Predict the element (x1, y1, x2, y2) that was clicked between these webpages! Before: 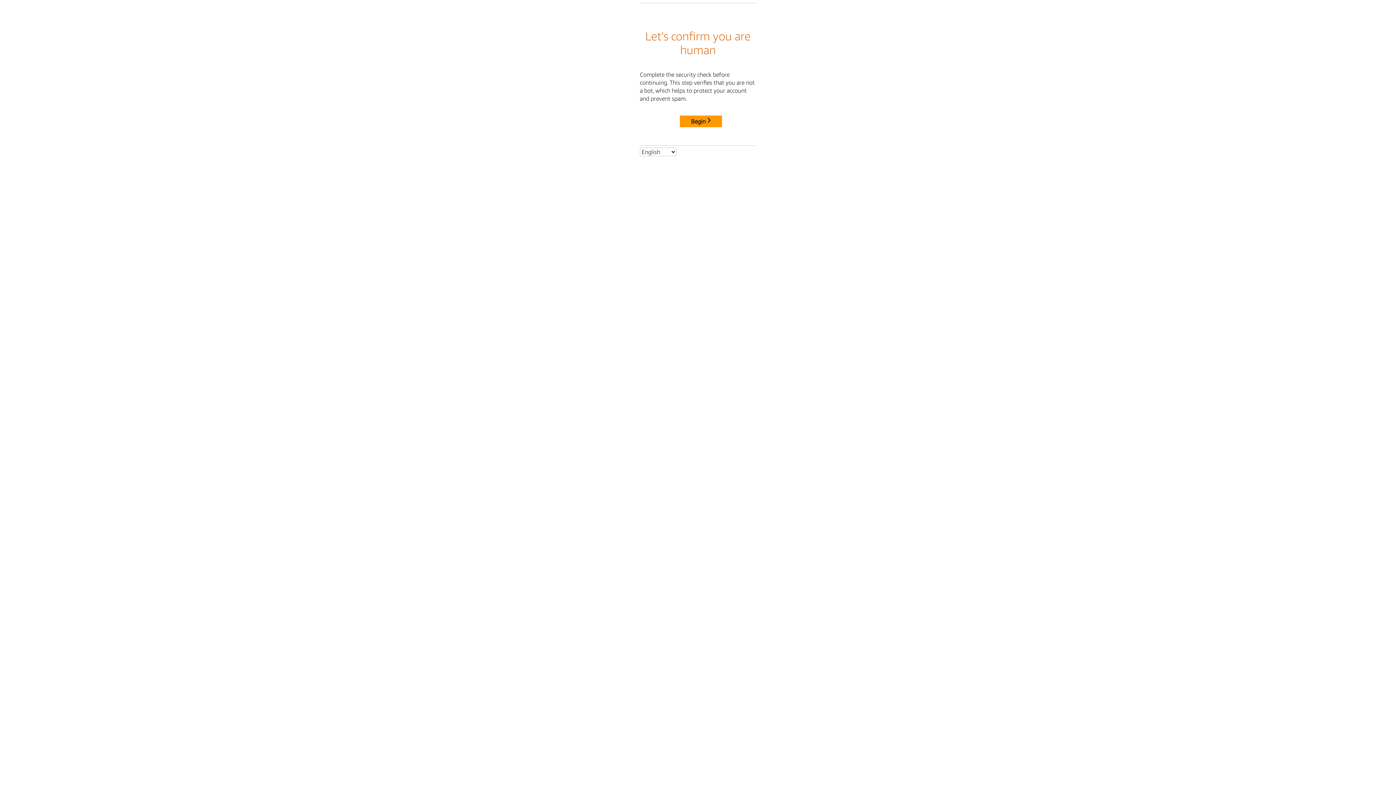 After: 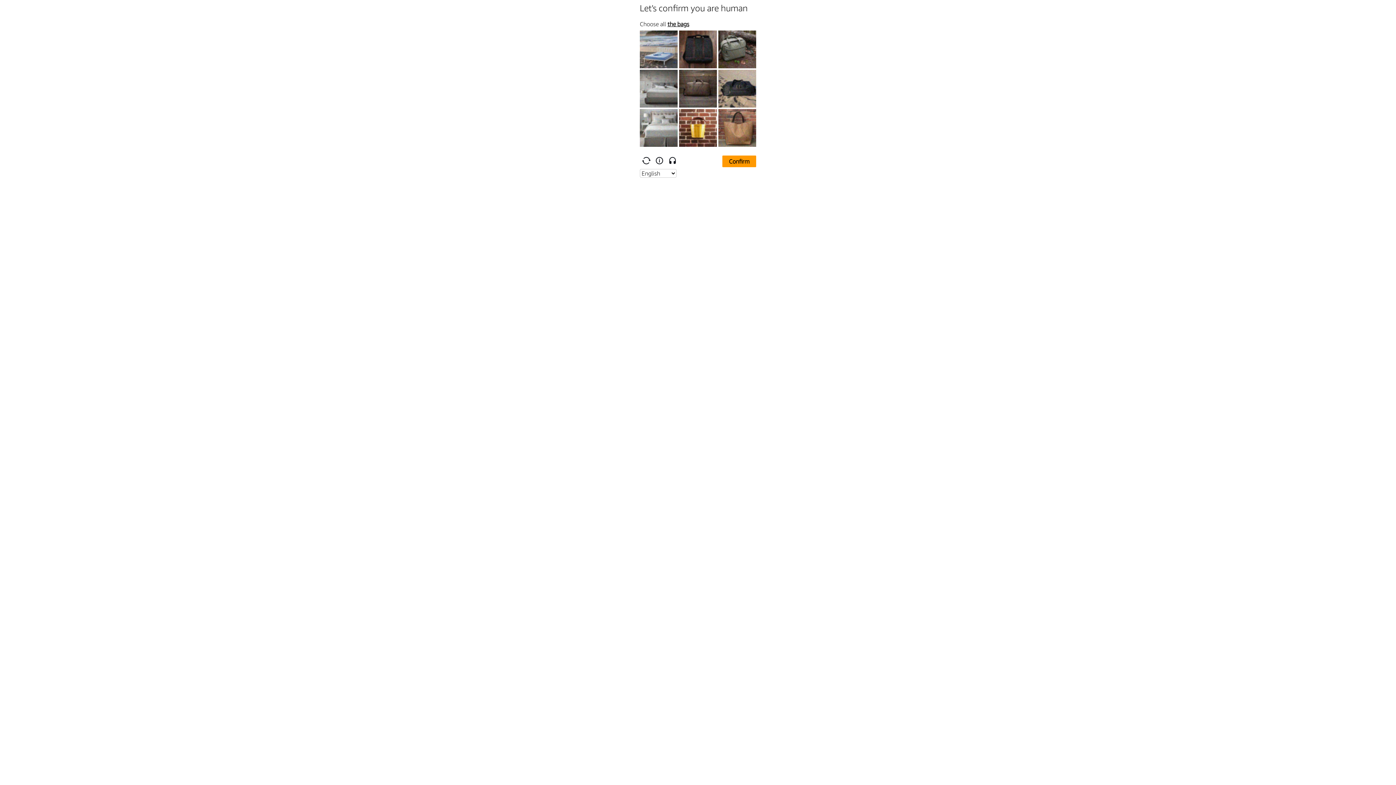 Action: label: Begin bbox: (680, 115, 722, 127)